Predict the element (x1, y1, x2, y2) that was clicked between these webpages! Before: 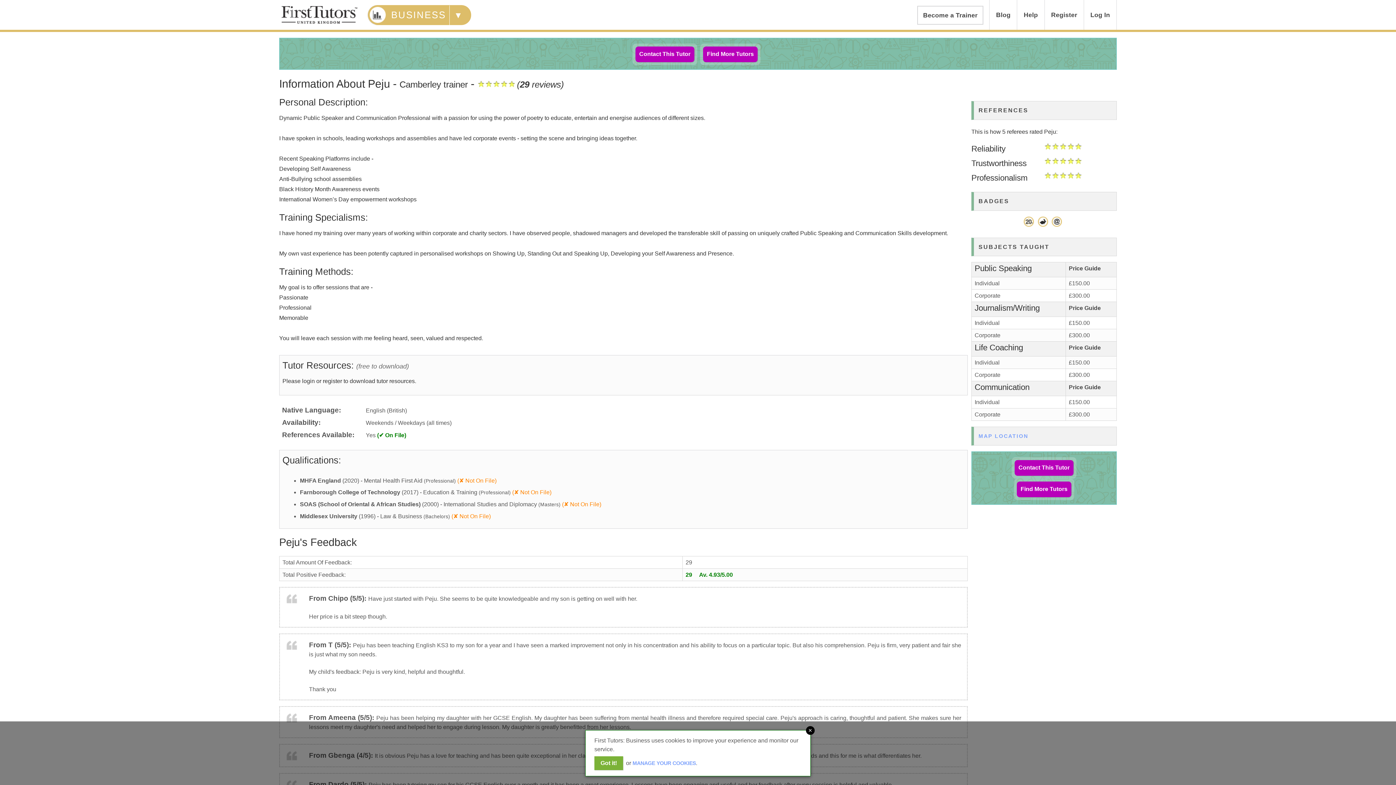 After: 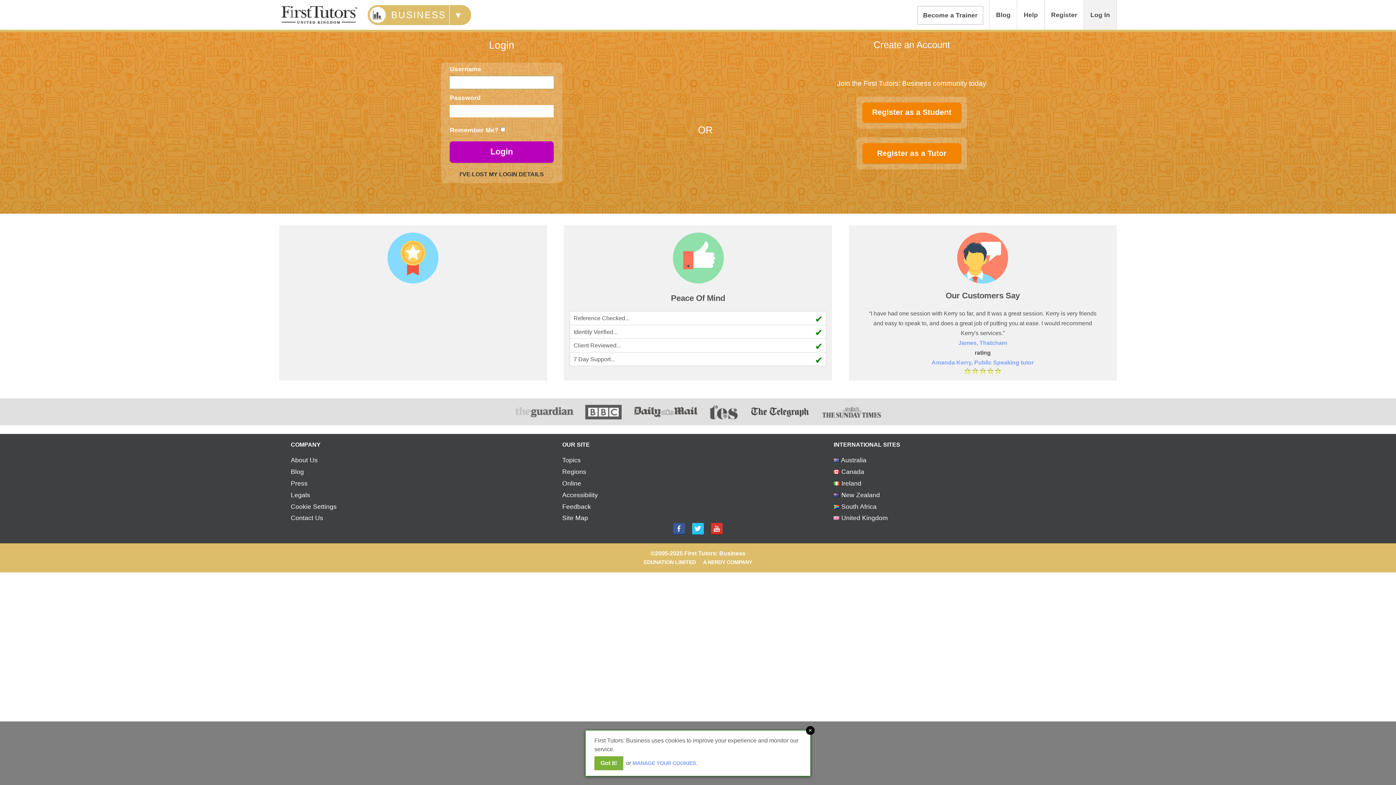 Action: label: Log In bbox: (1084, 0, 1116, 29)